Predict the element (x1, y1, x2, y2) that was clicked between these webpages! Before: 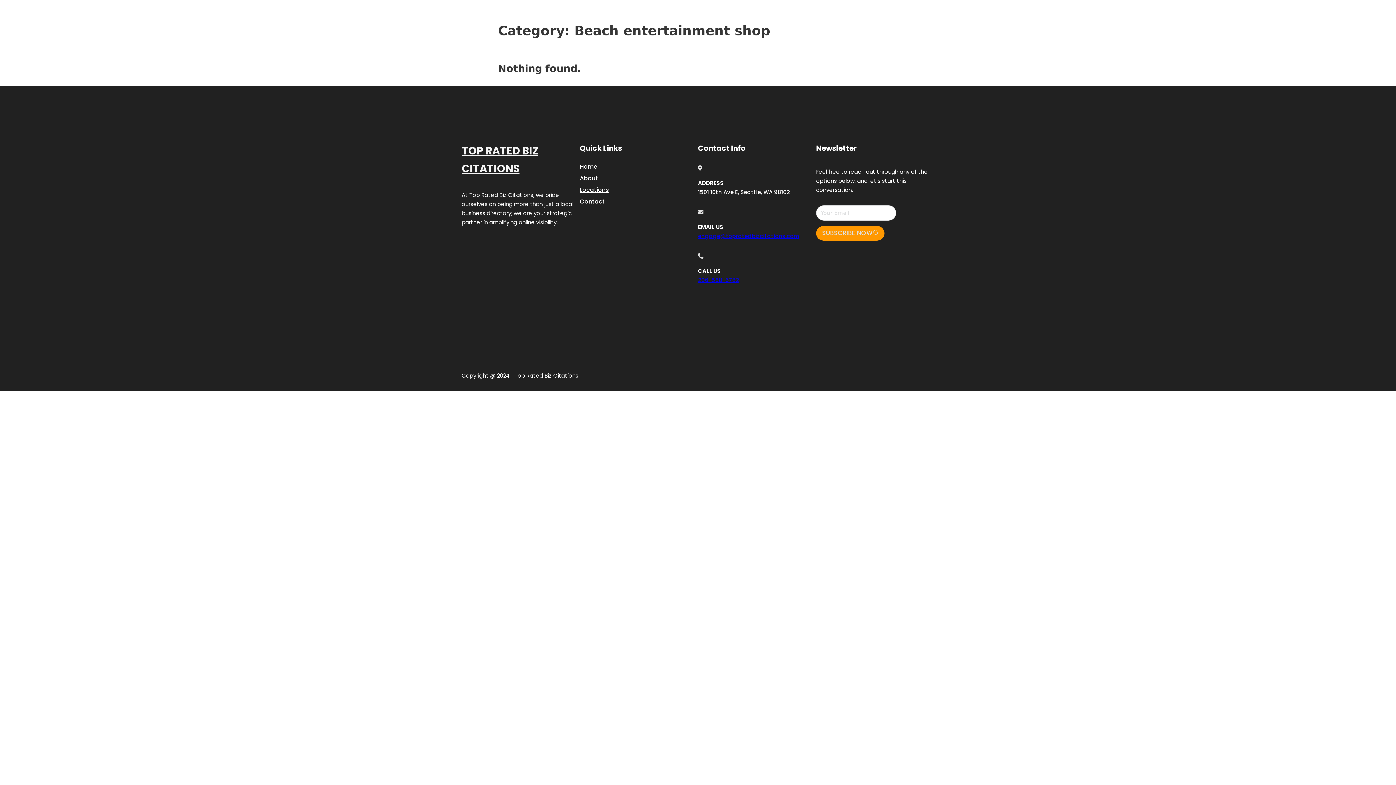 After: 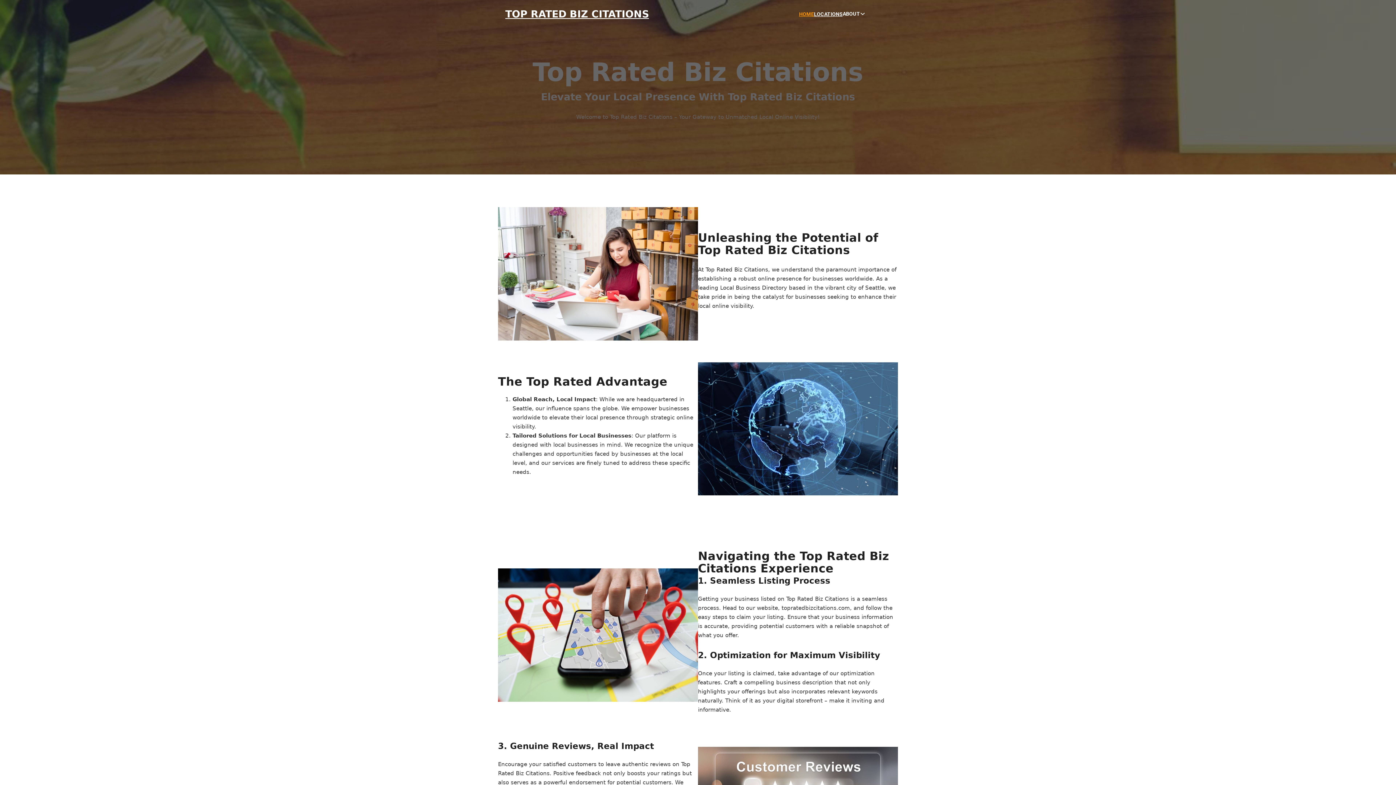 Action: label: HOME bbox: (799, 10, 814, 18)